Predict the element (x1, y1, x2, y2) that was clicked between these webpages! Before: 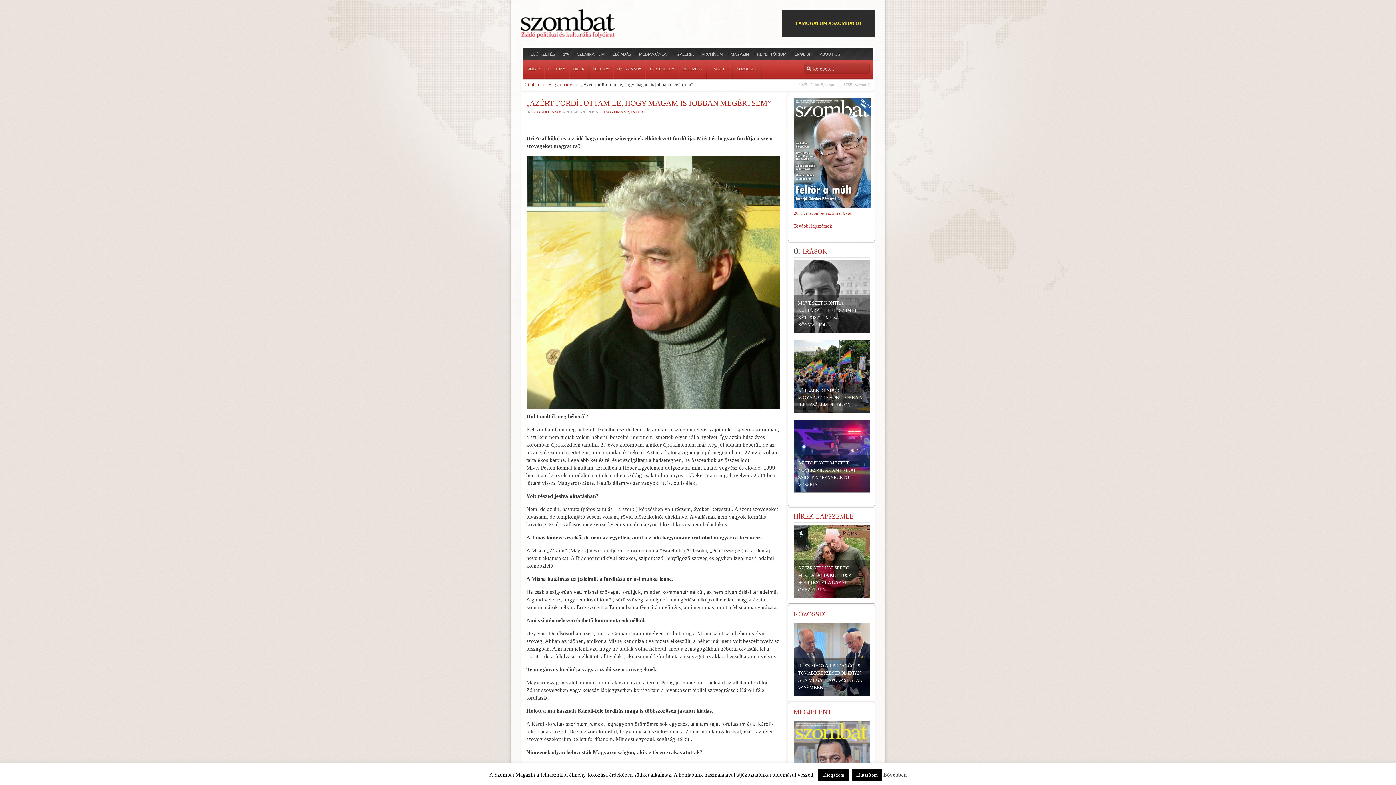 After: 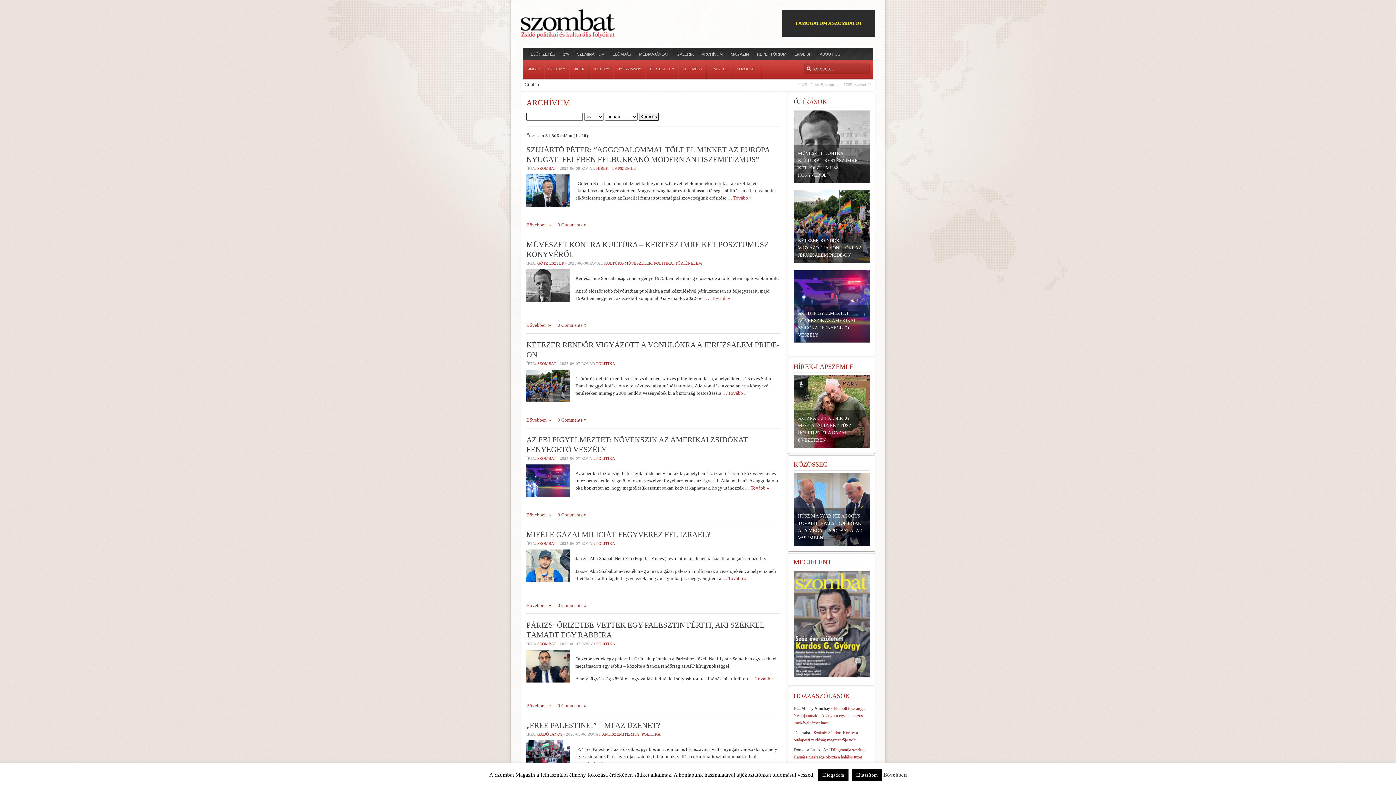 Action: bbox: (701, 50, 722, 57) label: ARCHÍVUM